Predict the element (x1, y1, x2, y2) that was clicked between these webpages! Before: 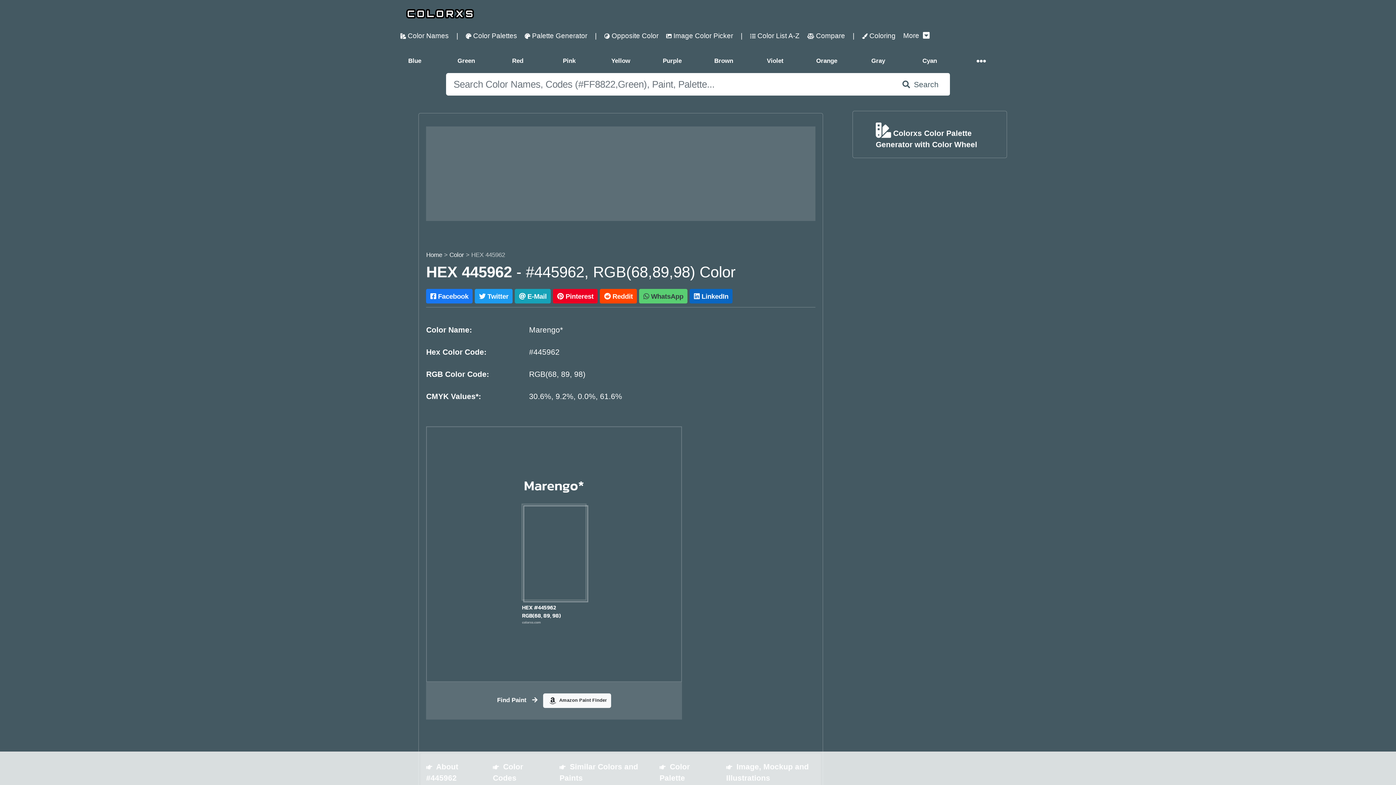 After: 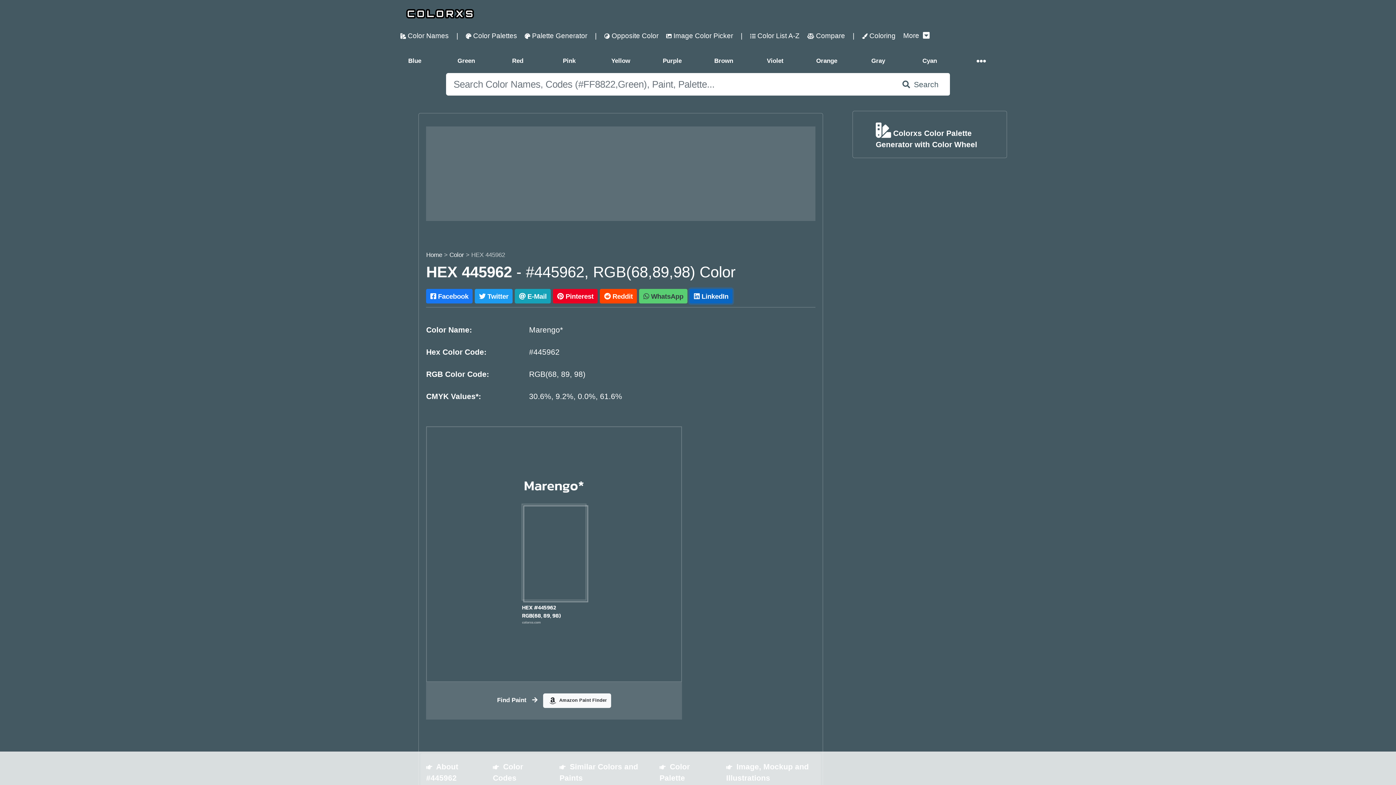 Action: bbox: (689, 289, 732, 303) label:  LinkedIn